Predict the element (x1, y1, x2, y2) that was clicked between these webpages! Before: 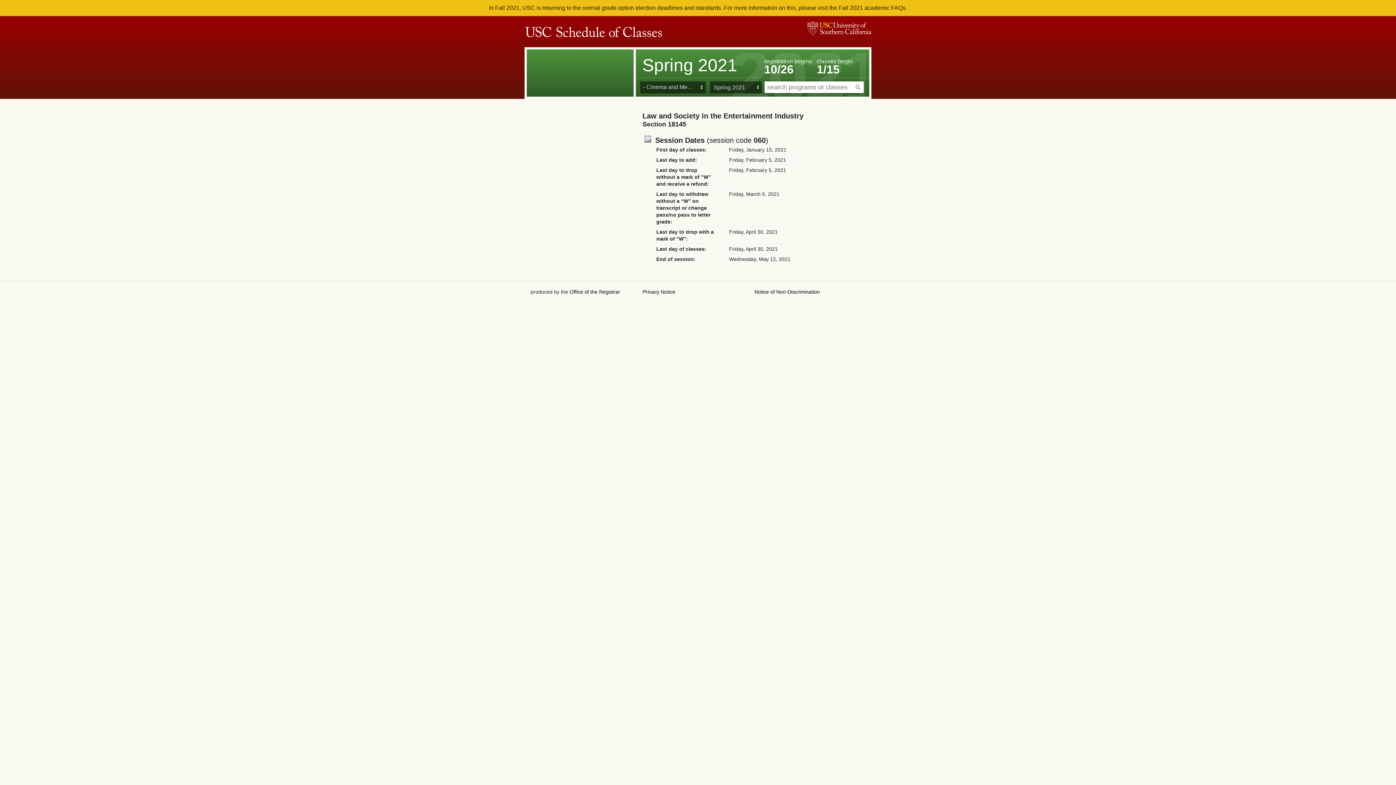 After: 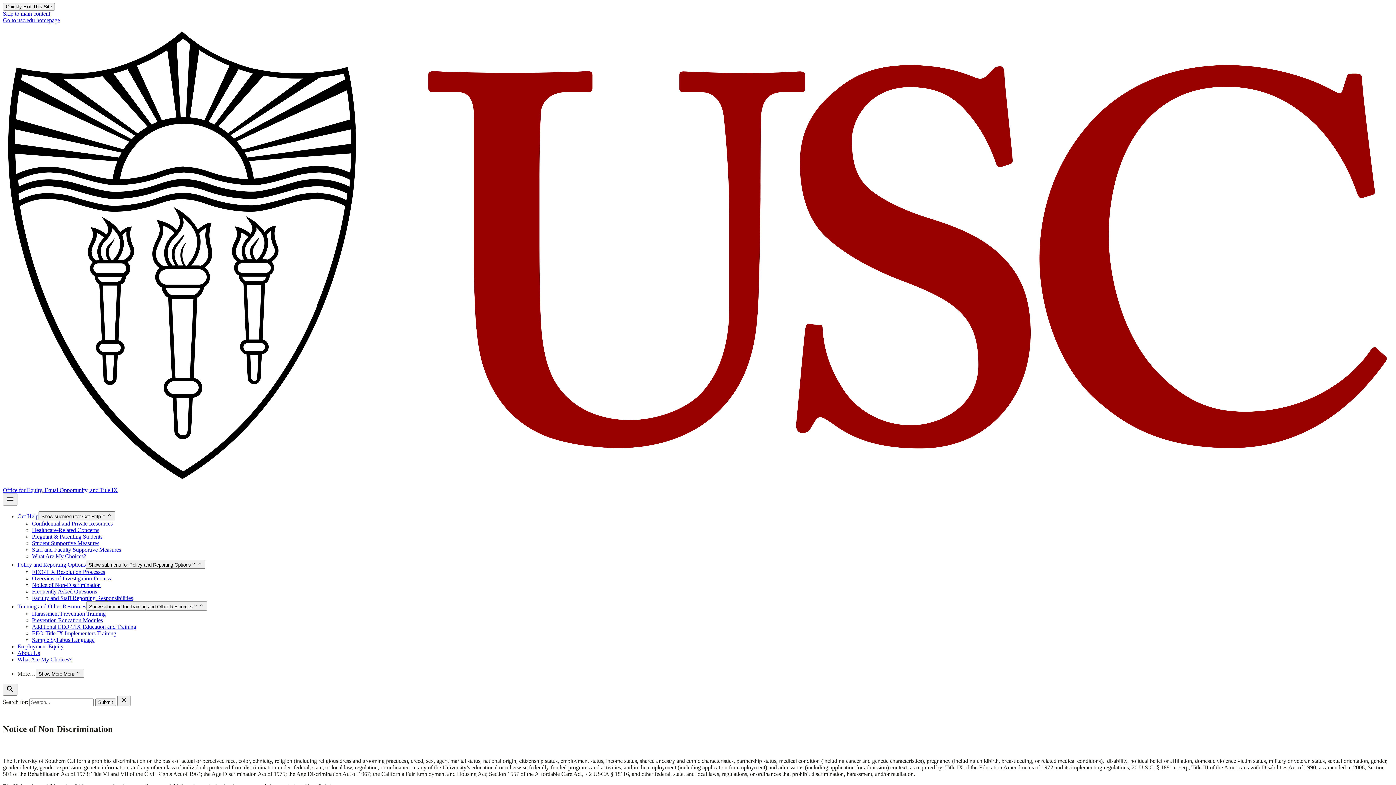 Action: bbox: (754, 289, 820, 294) label: Notice of Non-Discrimination